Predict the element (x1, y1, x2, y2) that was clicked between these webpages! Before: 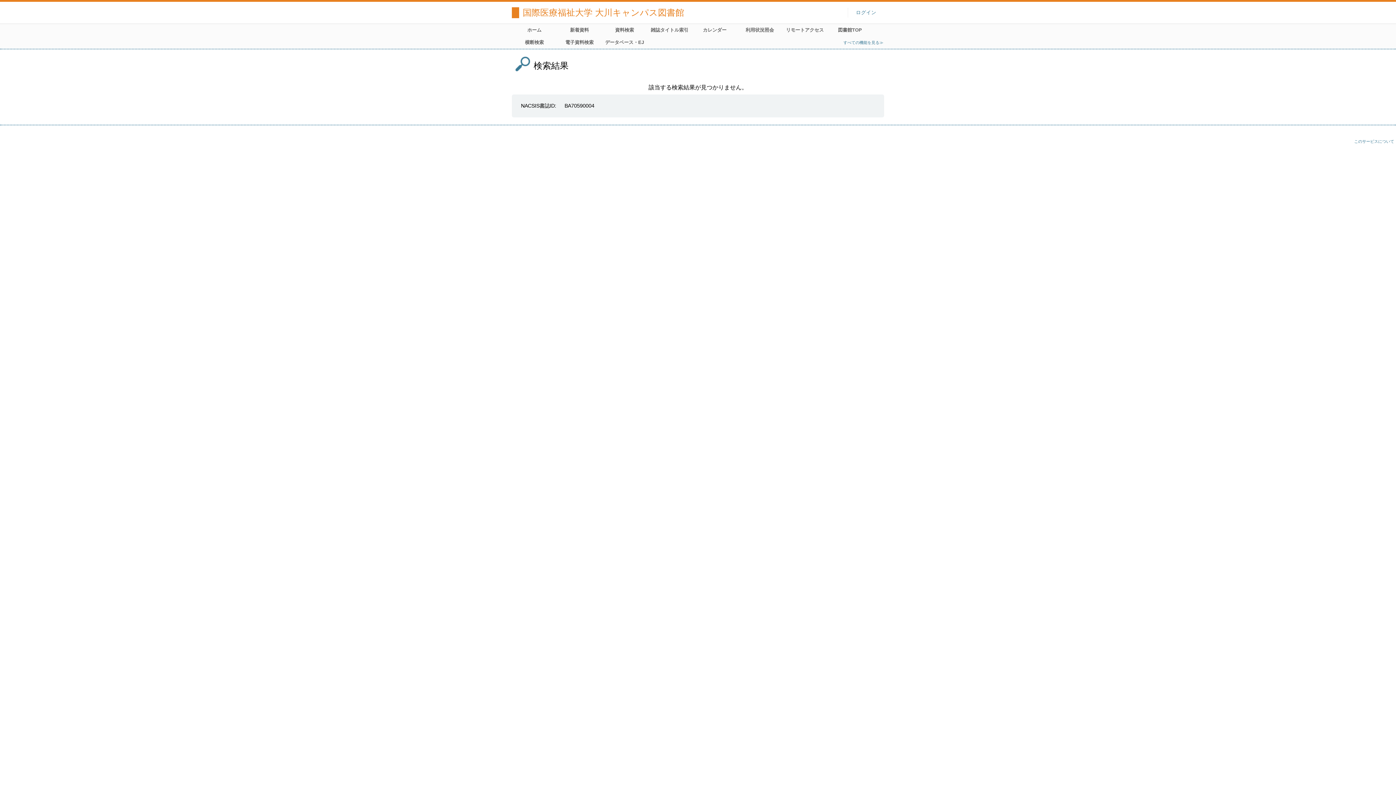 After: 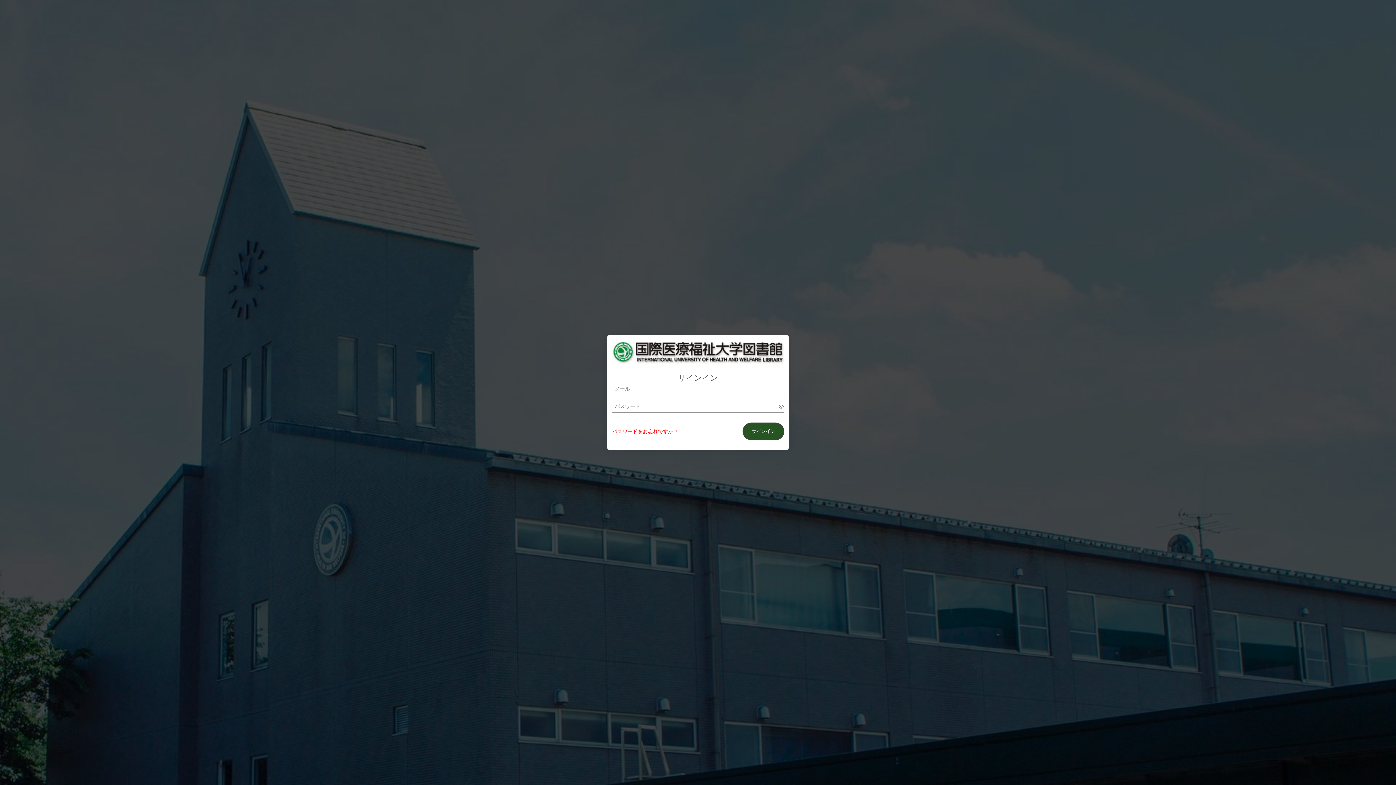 Action: label: リモートアクセス bbox: (783, 25, 826, 34)